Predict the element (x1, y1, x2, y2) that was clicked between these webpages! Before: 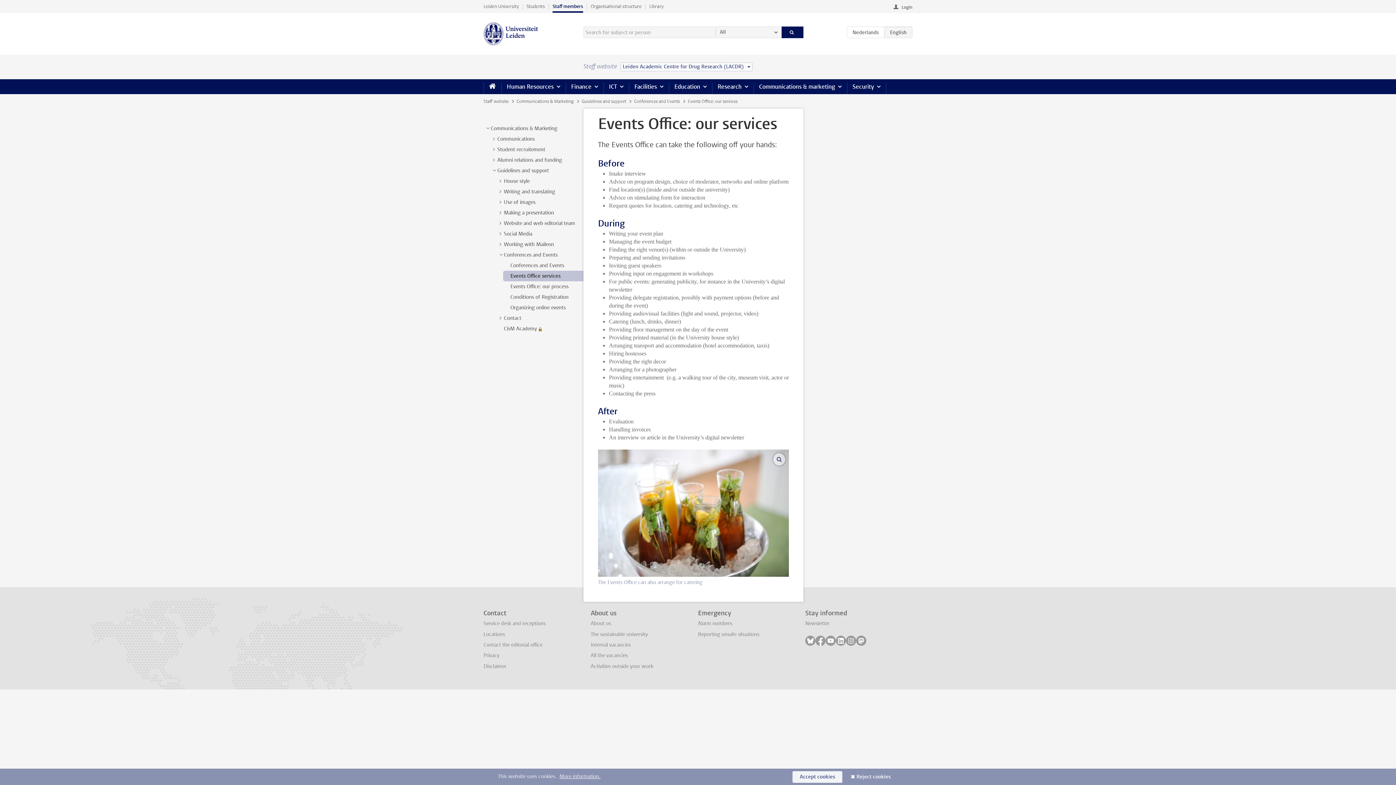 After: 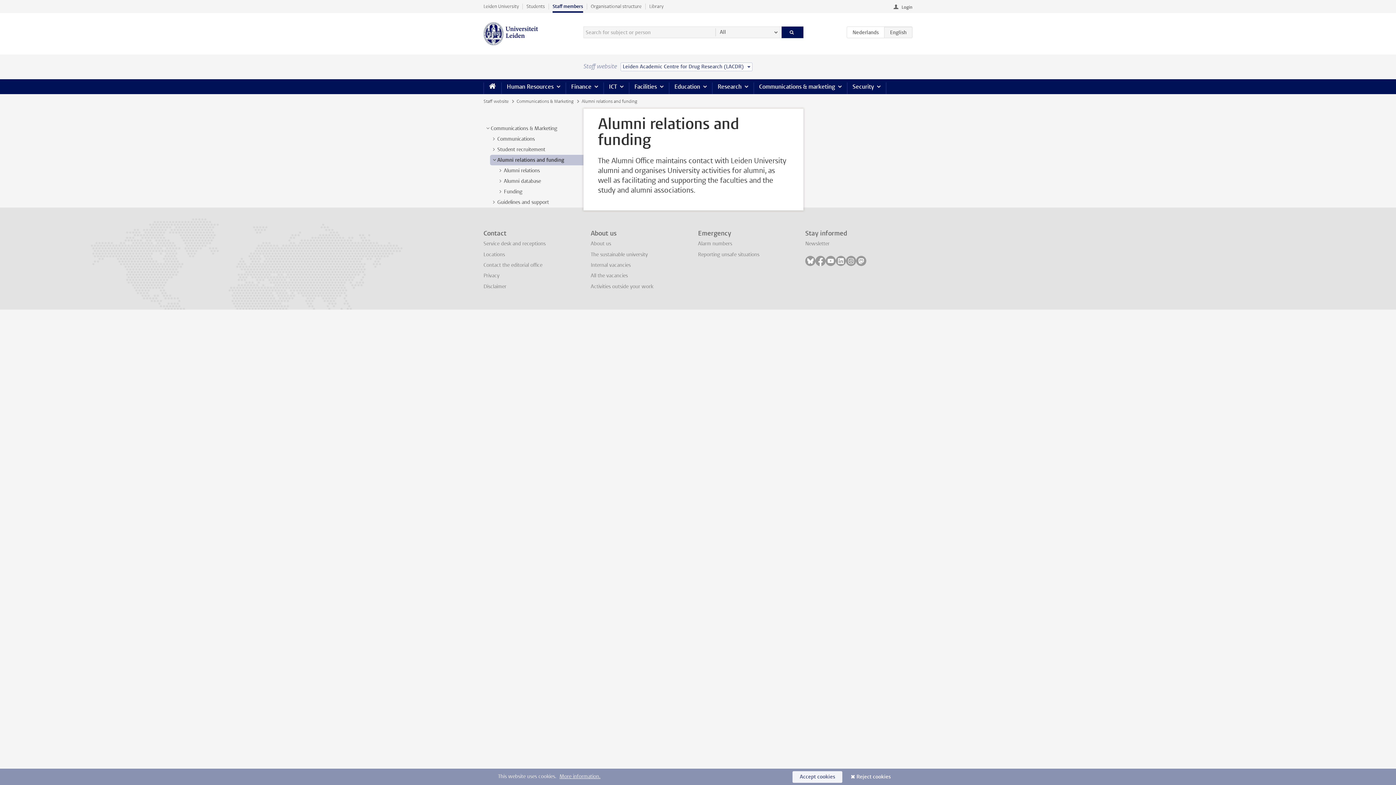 Action: bbox: (497, 156, 562, 163) label: Alumni relations and funding